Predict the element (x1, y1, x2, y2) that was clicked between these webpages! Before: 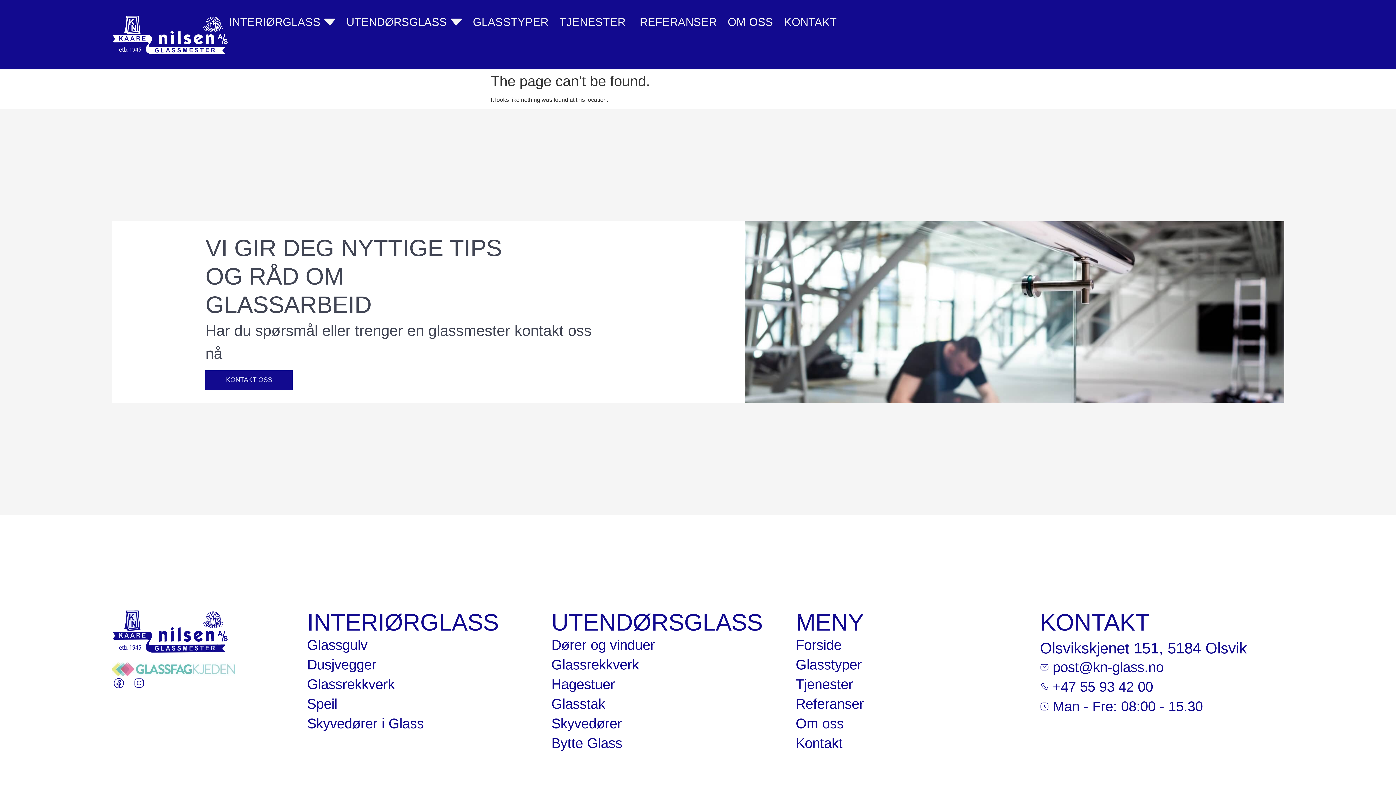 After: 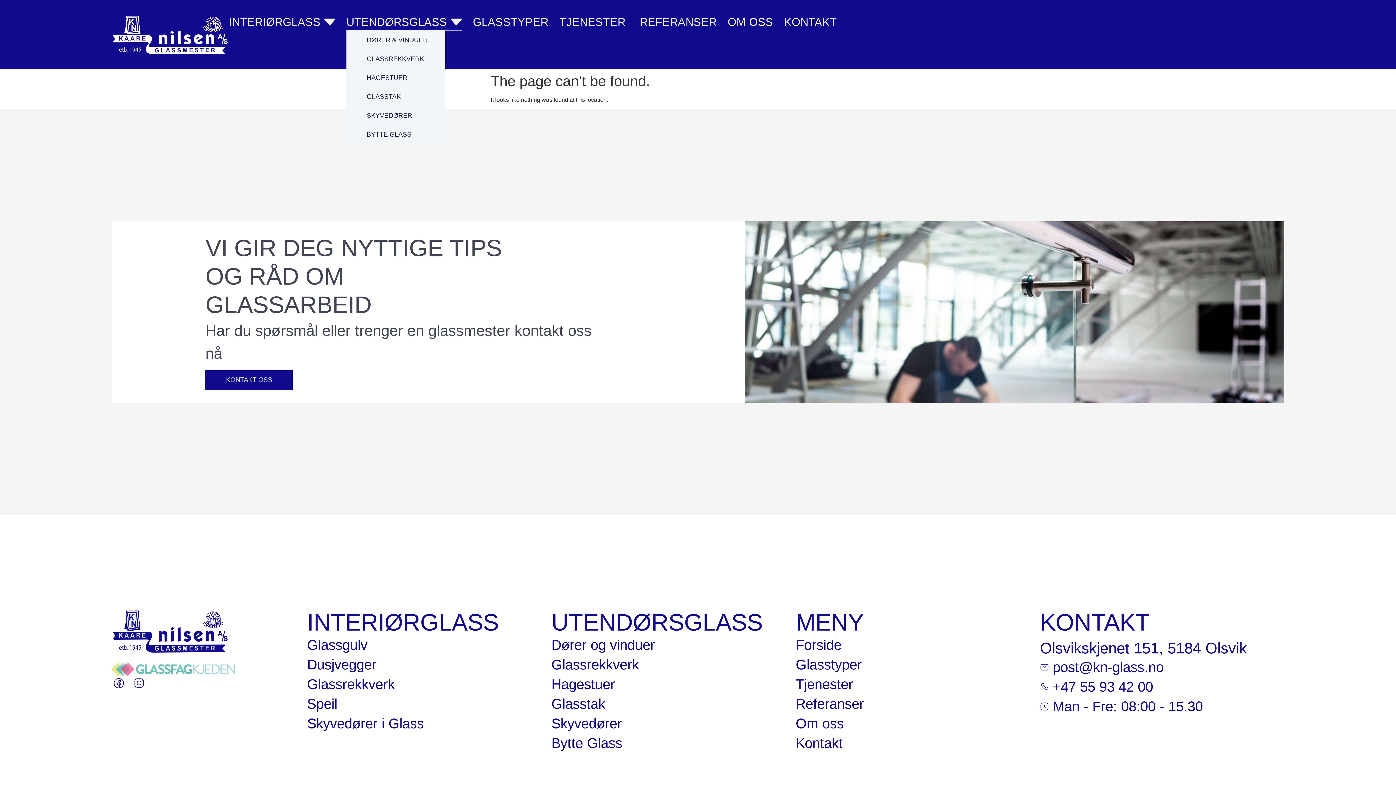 Action: label: UTENDØRSGLASS bbox: (346, 13, 462, 30)